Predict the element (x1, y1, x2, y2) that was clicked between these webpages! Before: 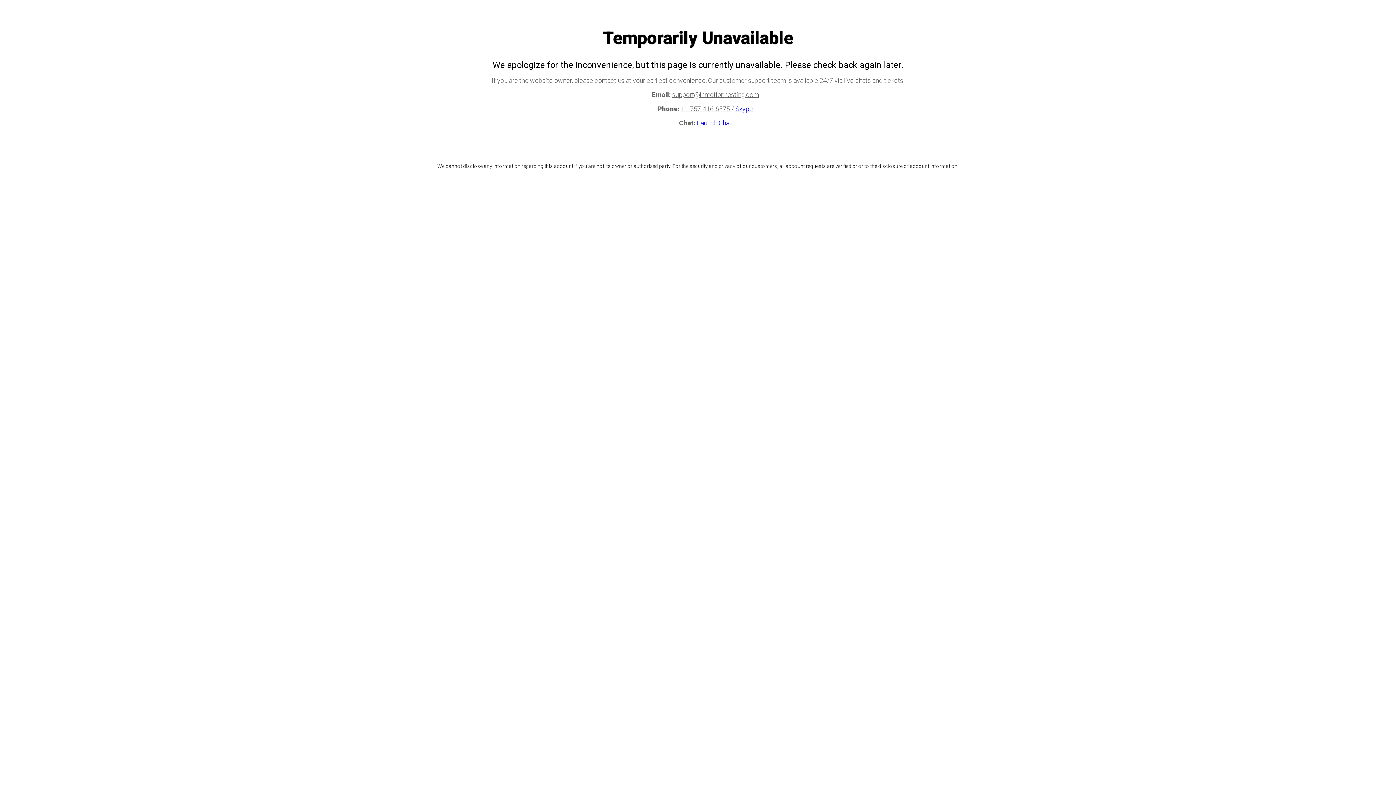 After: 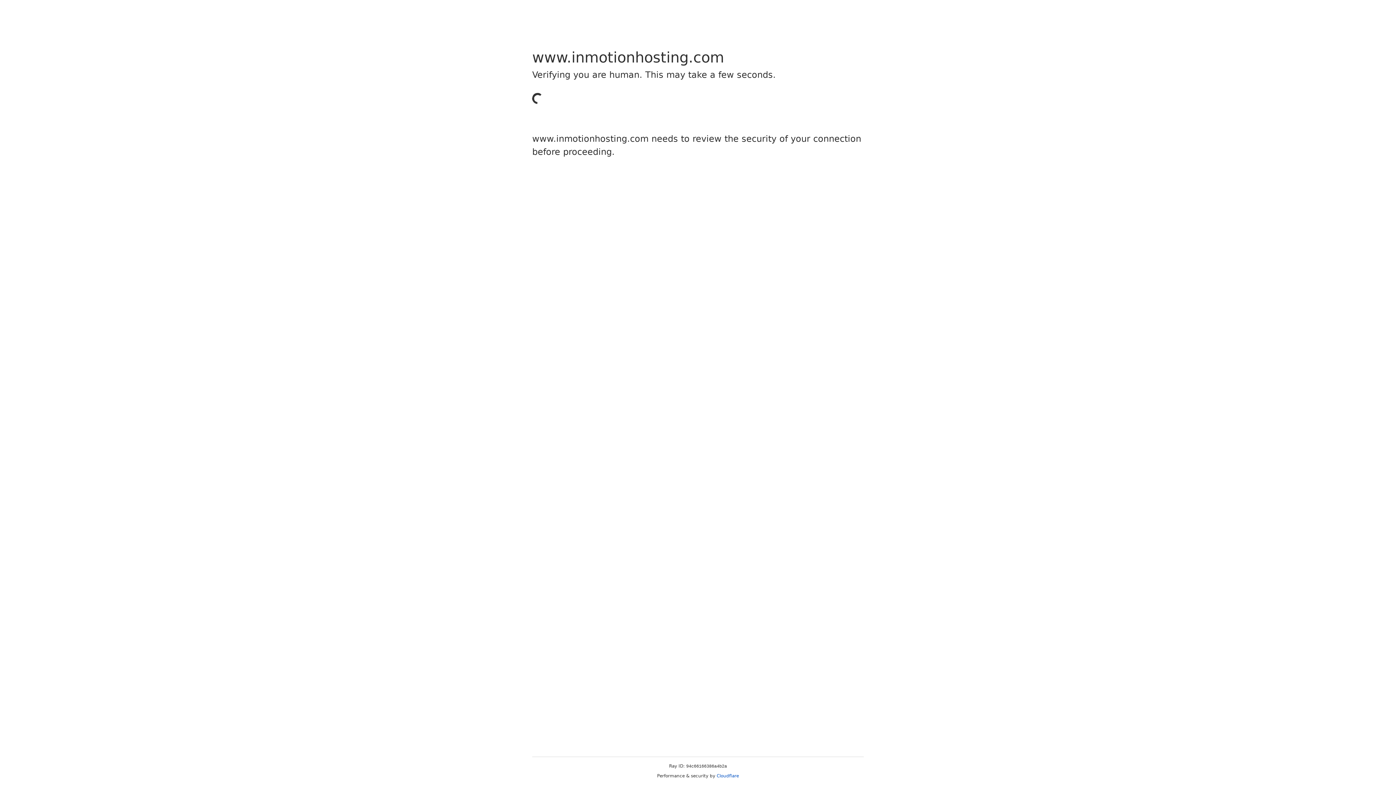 Action: label: Skype bbox: (735, 105, 753, 112)